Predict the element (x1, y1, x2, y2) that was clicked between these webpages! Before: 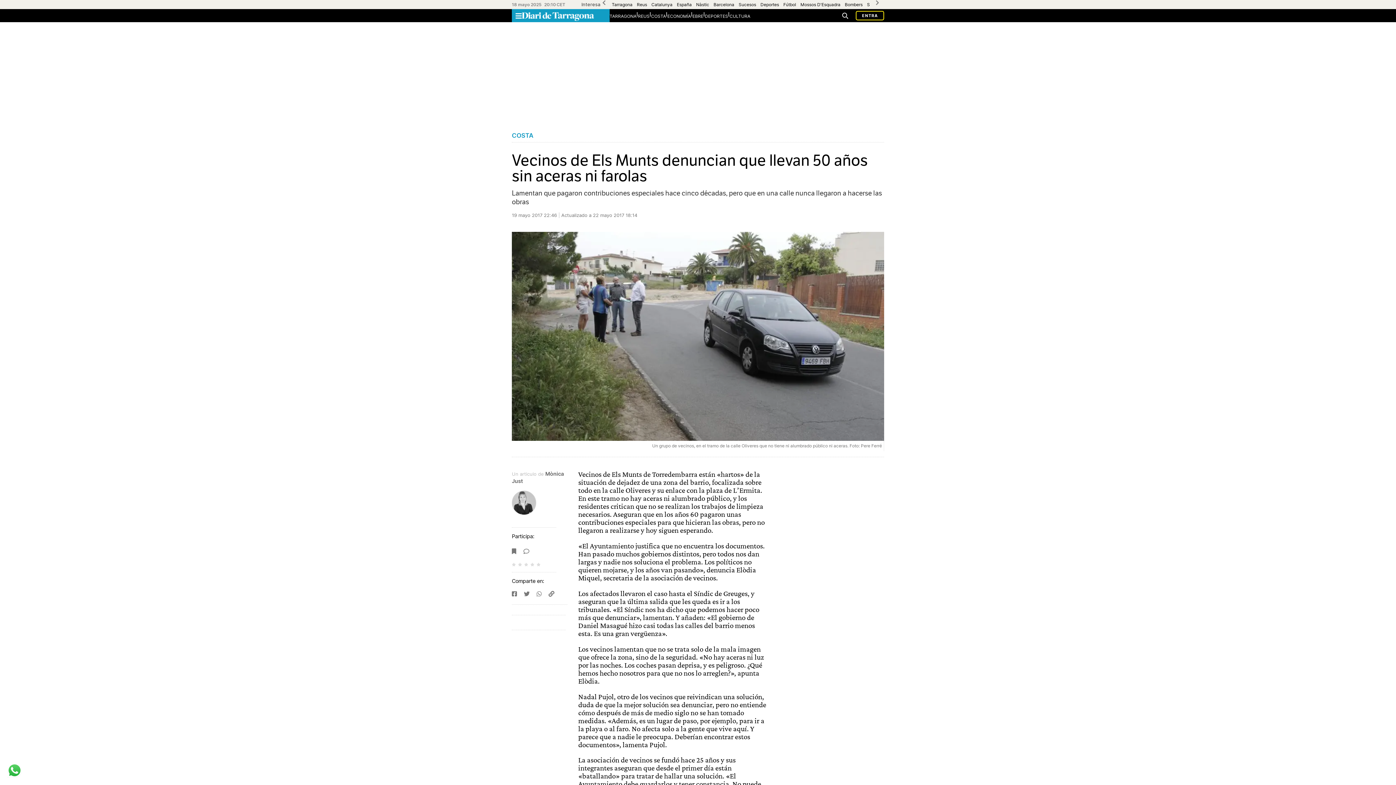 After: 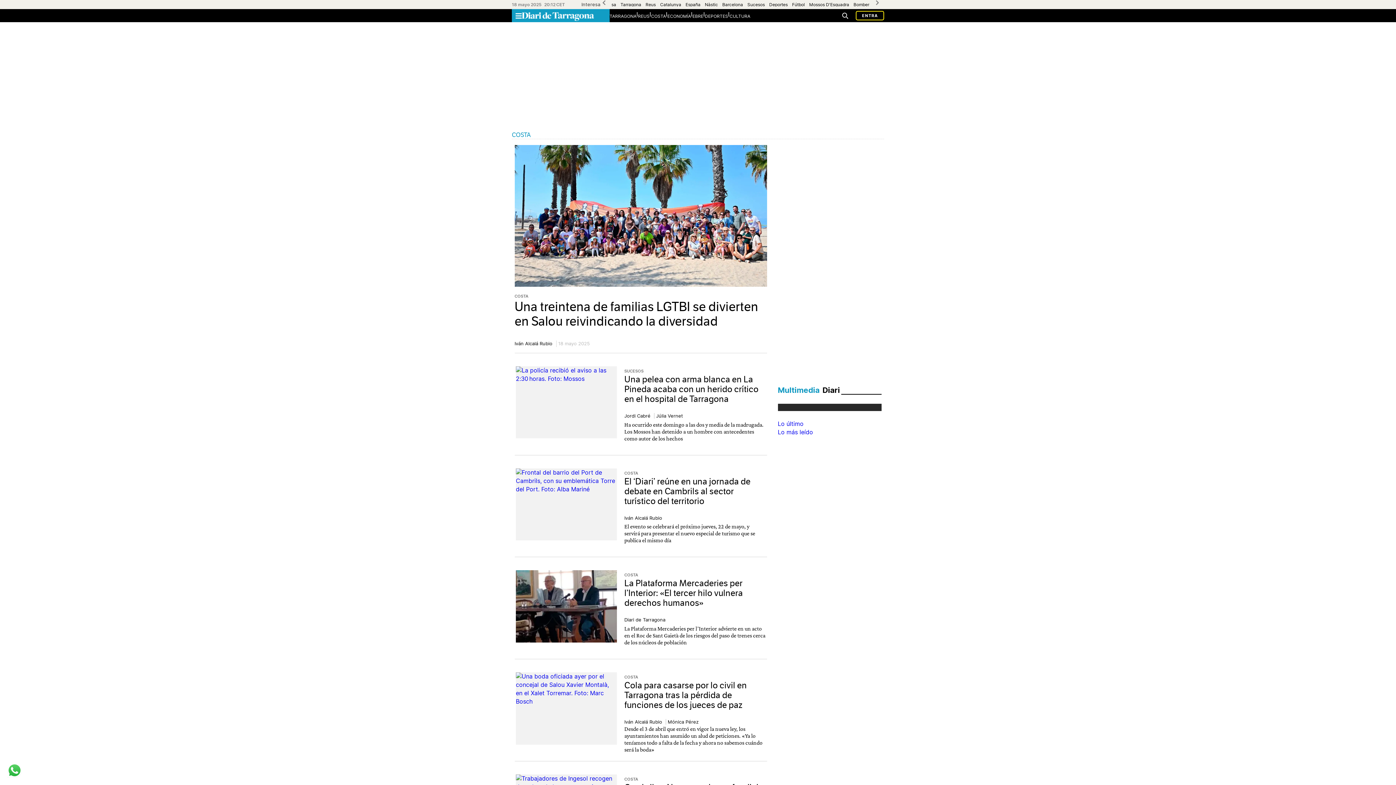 Action: label: COSTA bbox: (512, 131, 533, 140)